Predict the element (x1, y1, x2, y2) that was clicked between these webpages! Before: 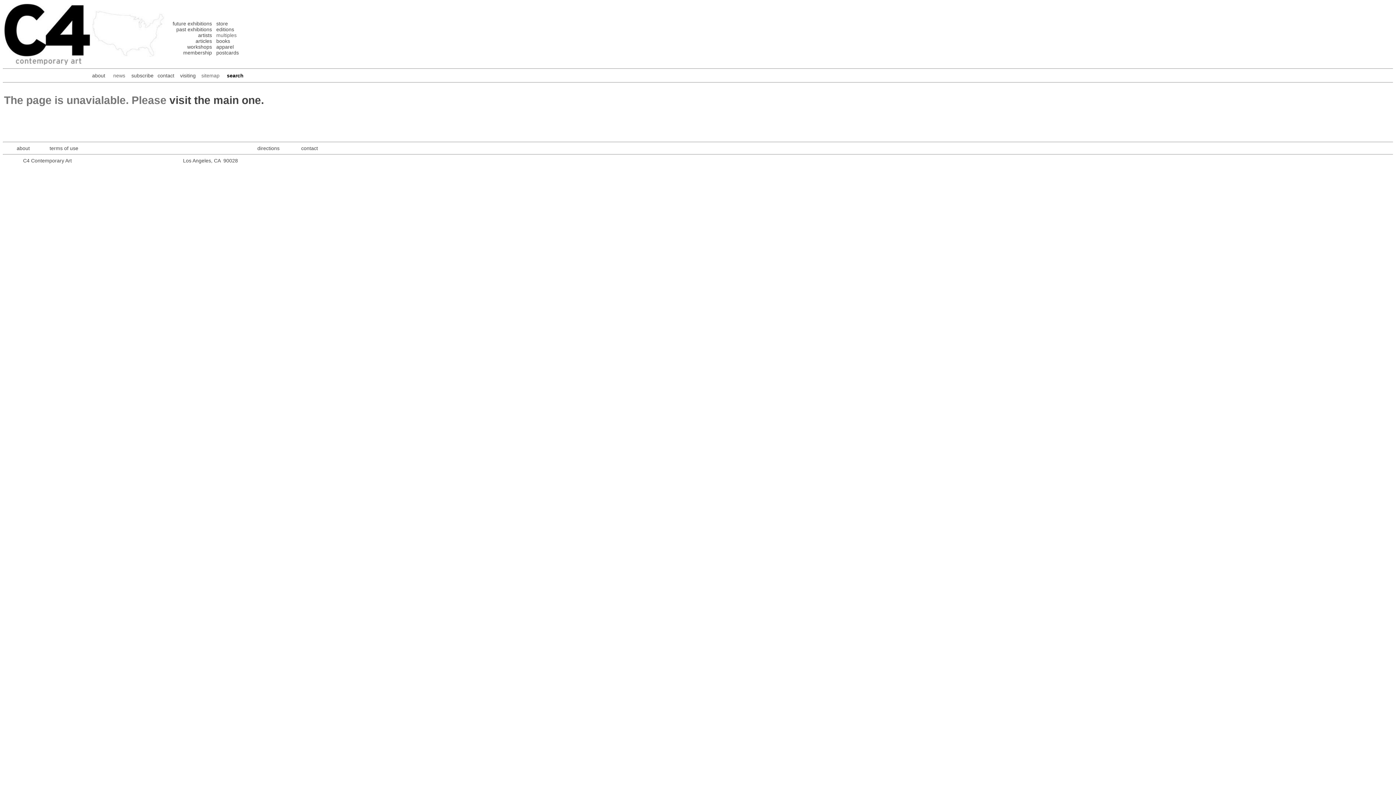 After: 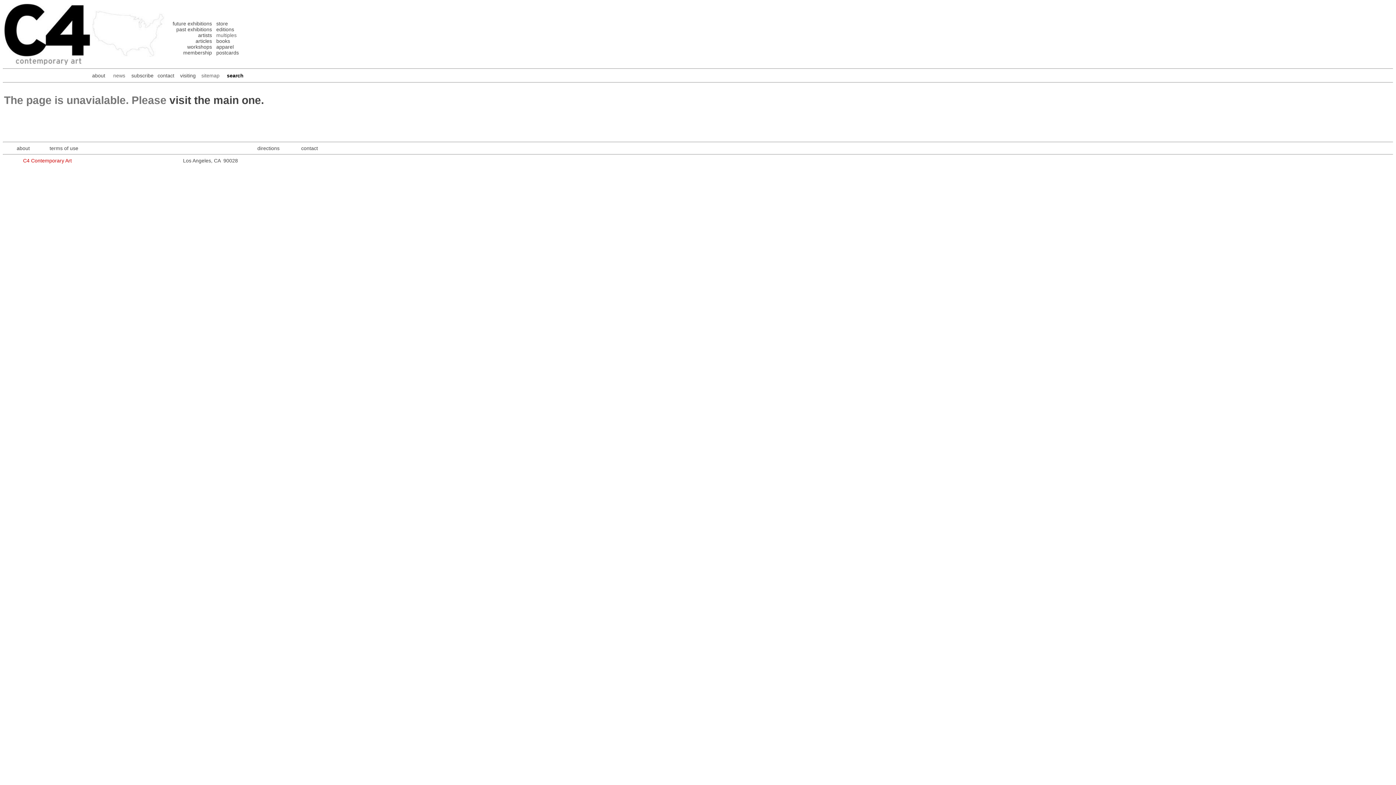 Action: bbox: (23, 157, 71, 163) label: C4 Contemporary Art